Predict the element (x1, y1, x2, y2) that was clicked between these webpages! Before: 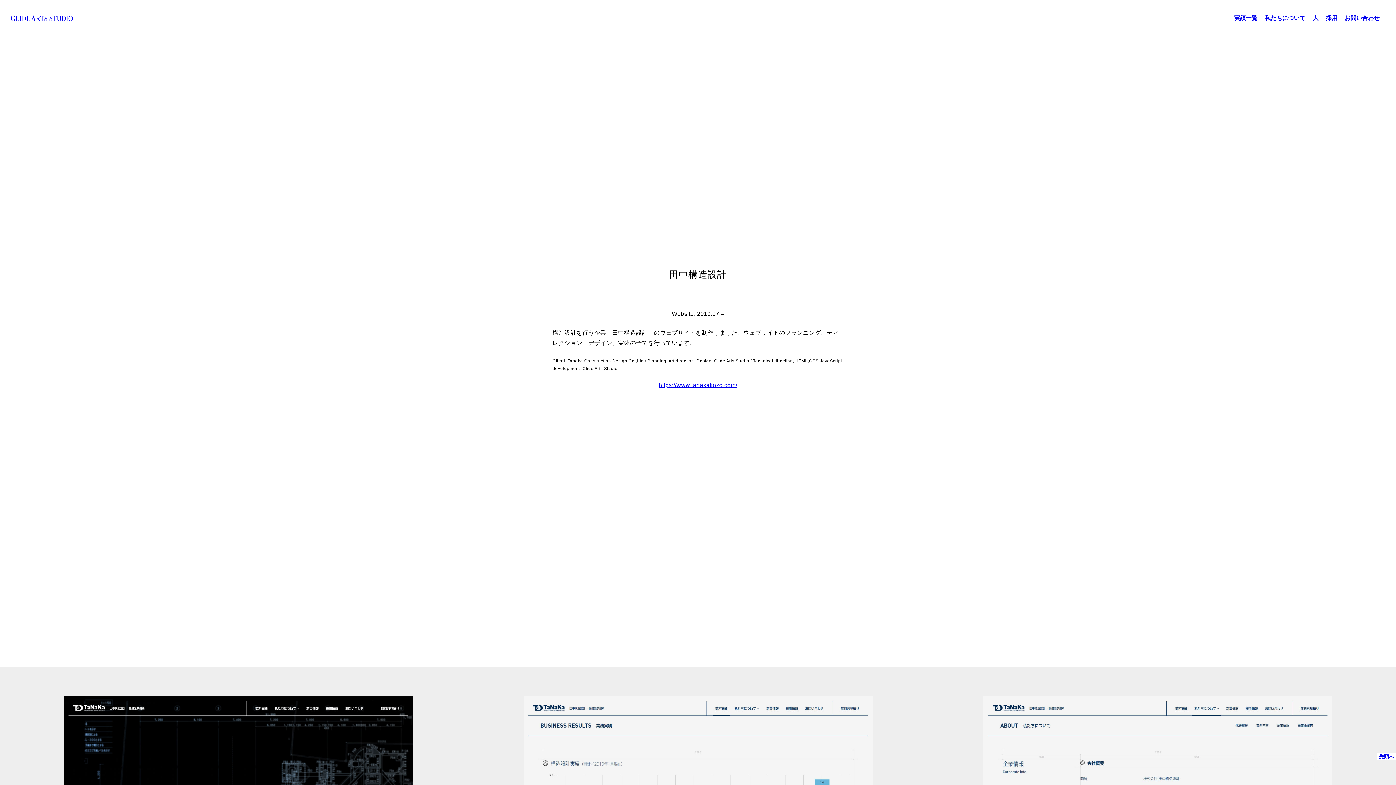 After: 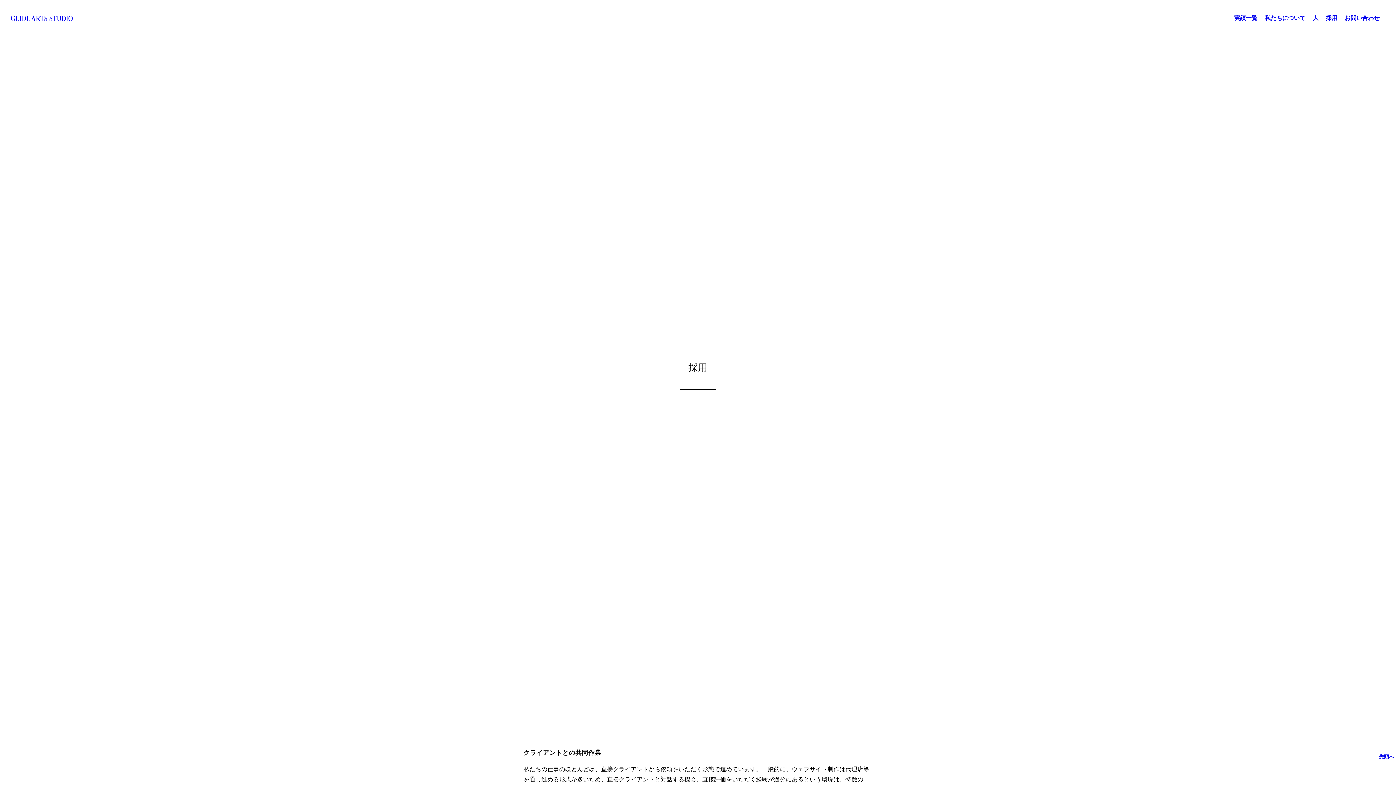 Action: bbox: (1324, 14, 1339, 21) label: 採用